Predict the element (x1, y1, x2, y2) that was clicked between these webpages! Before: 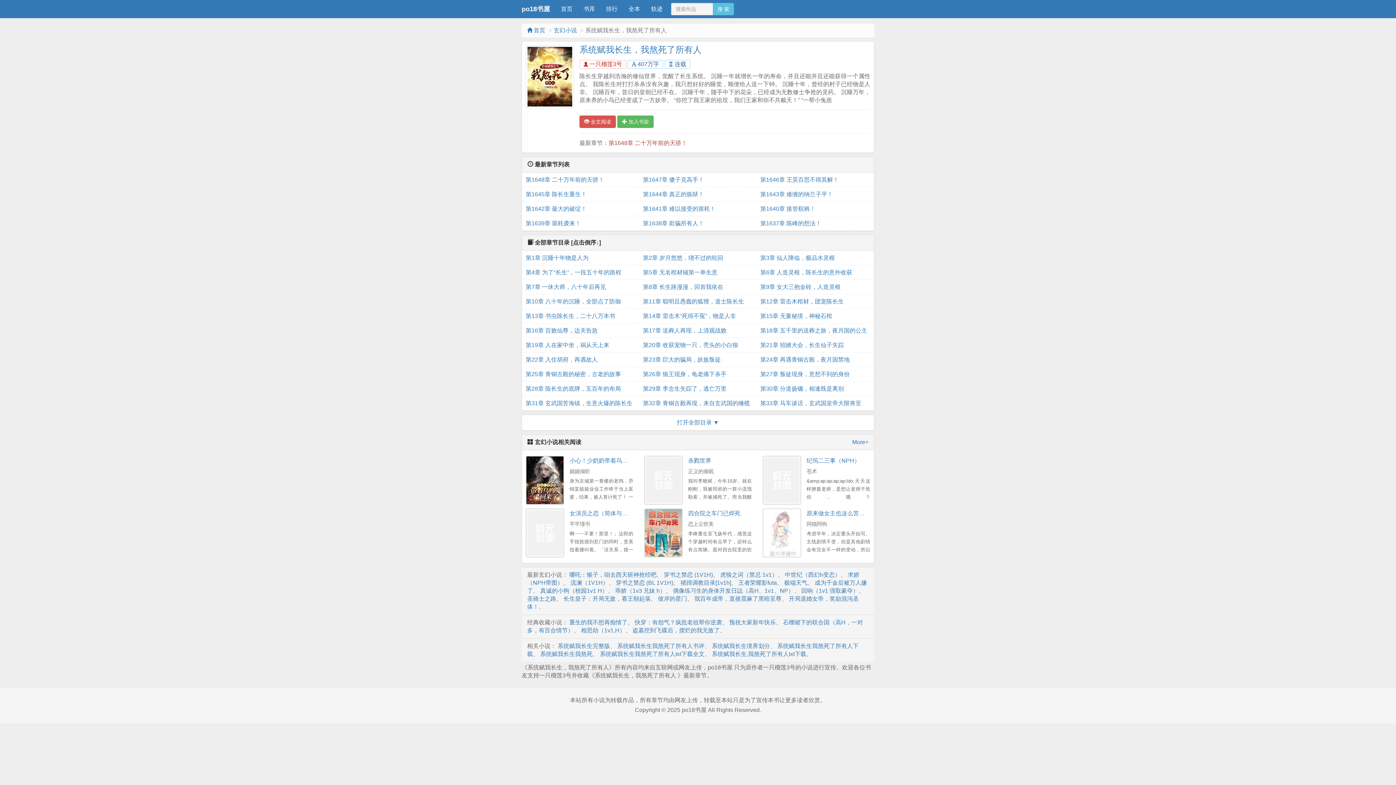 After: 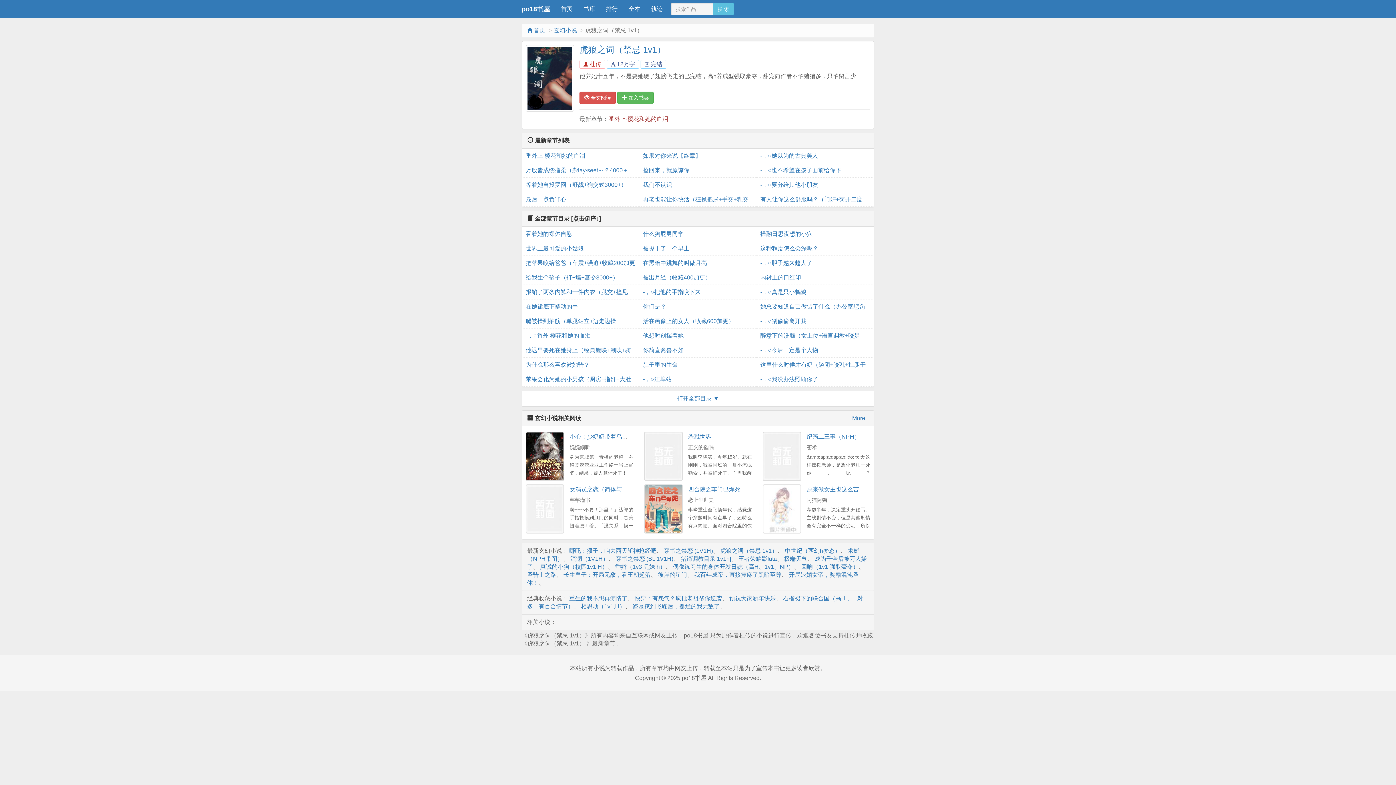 Action: label: 虎狼之词（禁忌 1v1） bbox: (720, 571, 777, 578)